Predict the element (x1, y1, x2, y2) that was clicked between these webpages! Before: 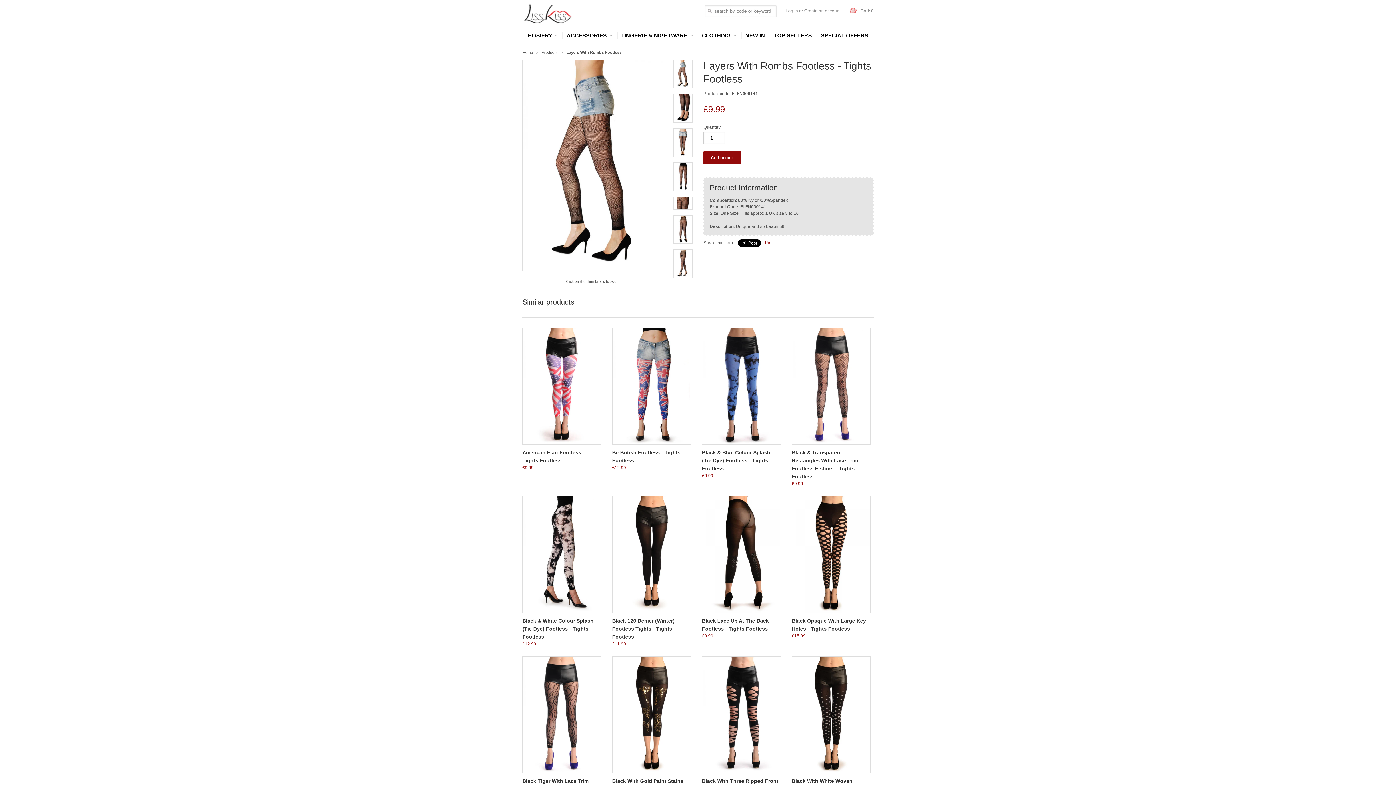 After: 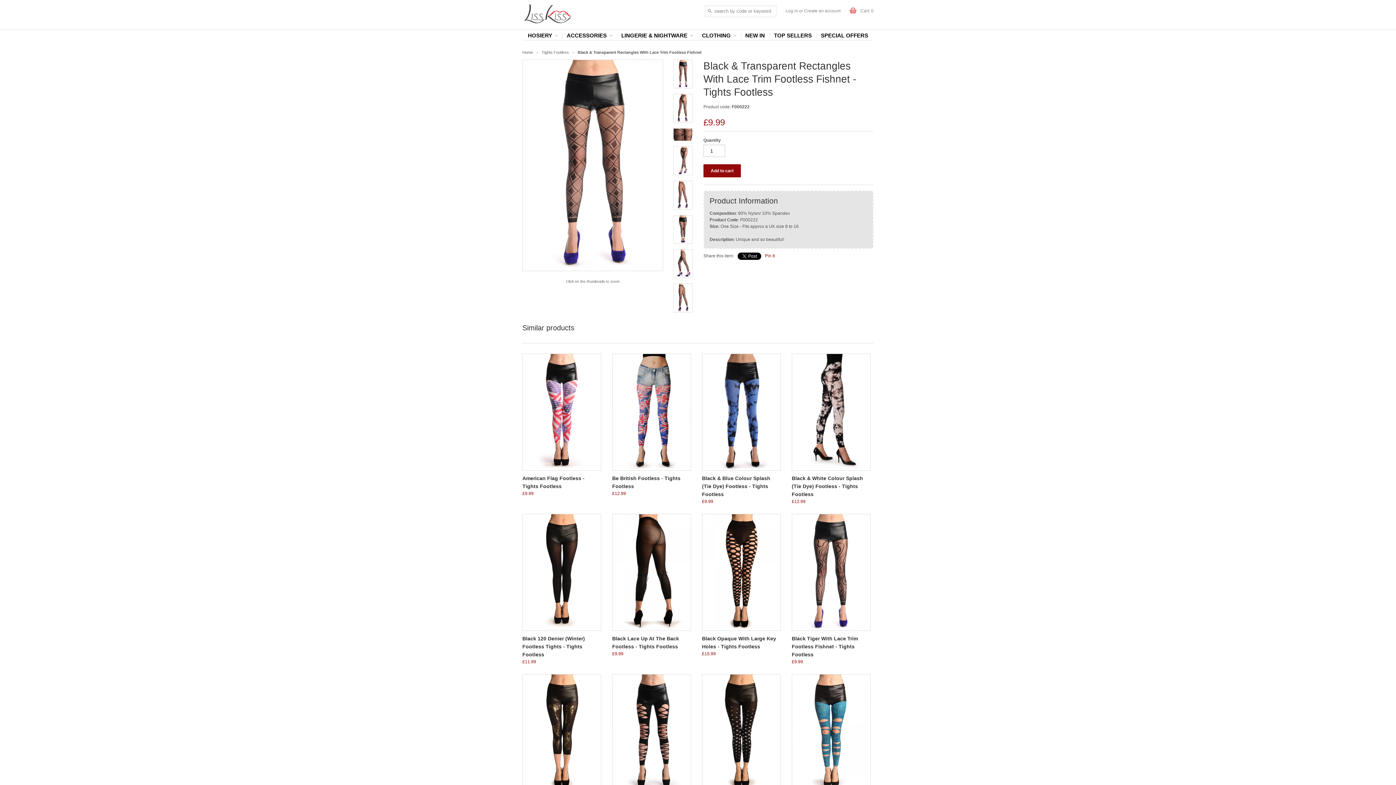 Action: bbox: (792, 446, 870, 489) label: Black & Transparent Rectangles With Lace Trim Footless Fishnet - Tights Footless
£9.99